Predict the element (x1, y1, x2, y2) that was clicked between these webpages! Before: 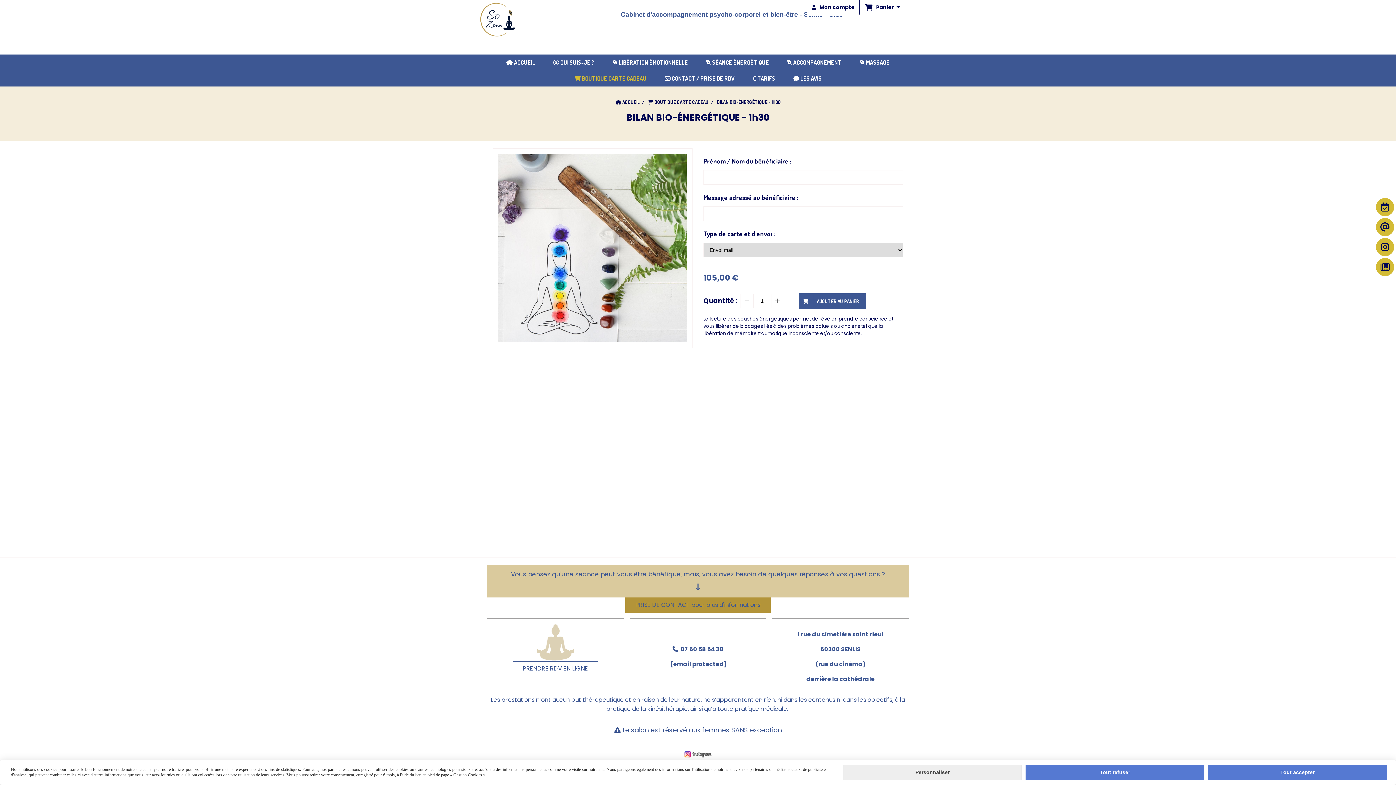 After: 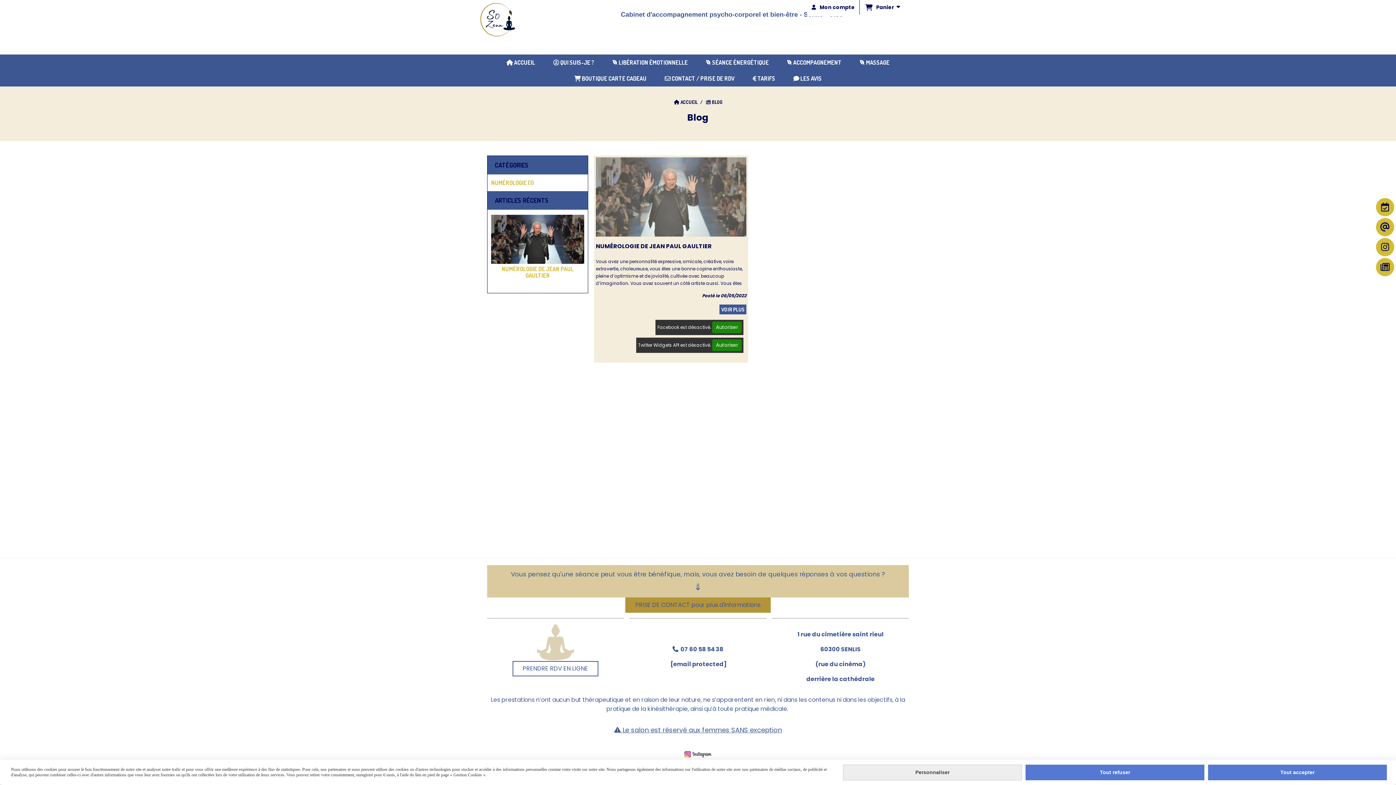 Action: bbox: (1376, 258, 1394, 276) label: Blog